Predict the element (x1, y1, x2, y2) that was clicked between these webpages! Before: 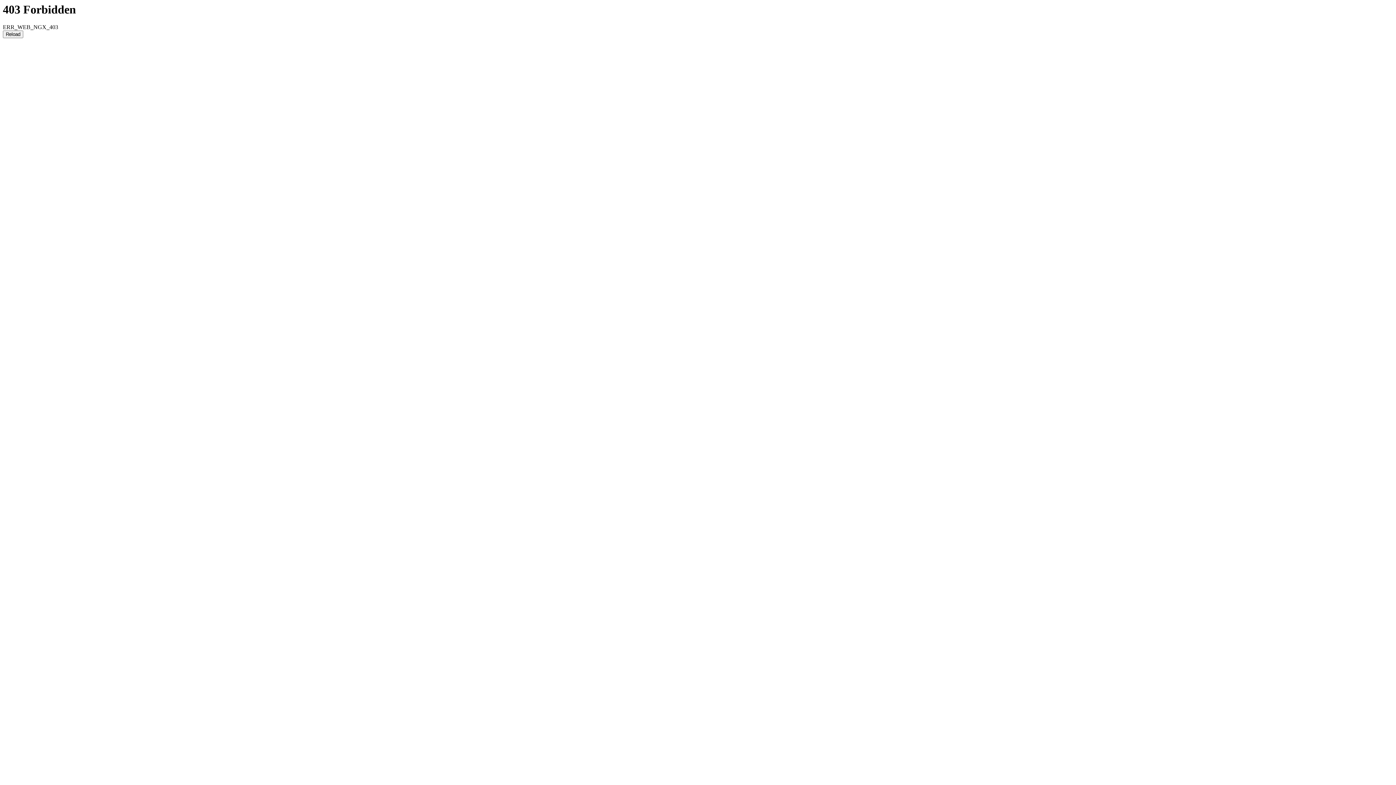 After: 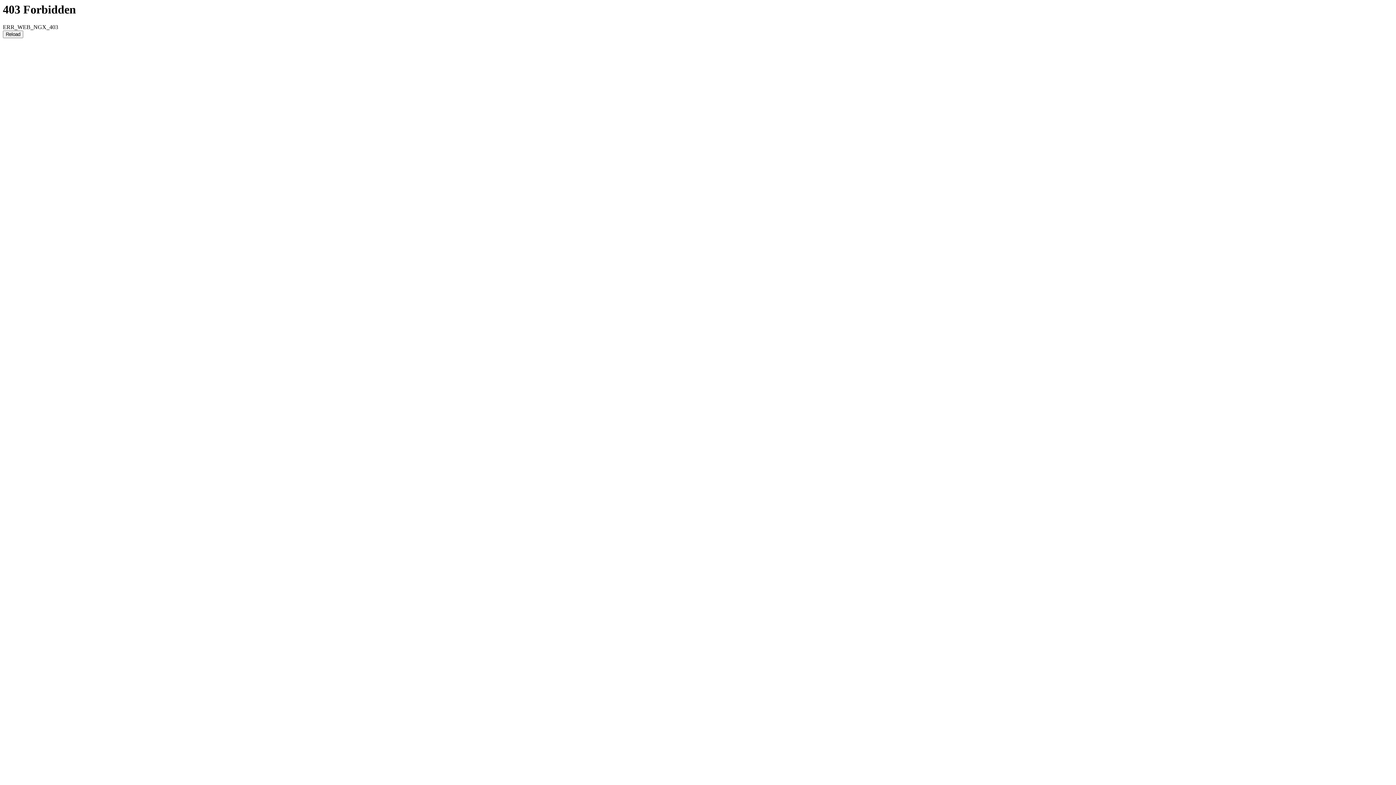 Action: bbox: (2, 30, 23, 38) label: Reload